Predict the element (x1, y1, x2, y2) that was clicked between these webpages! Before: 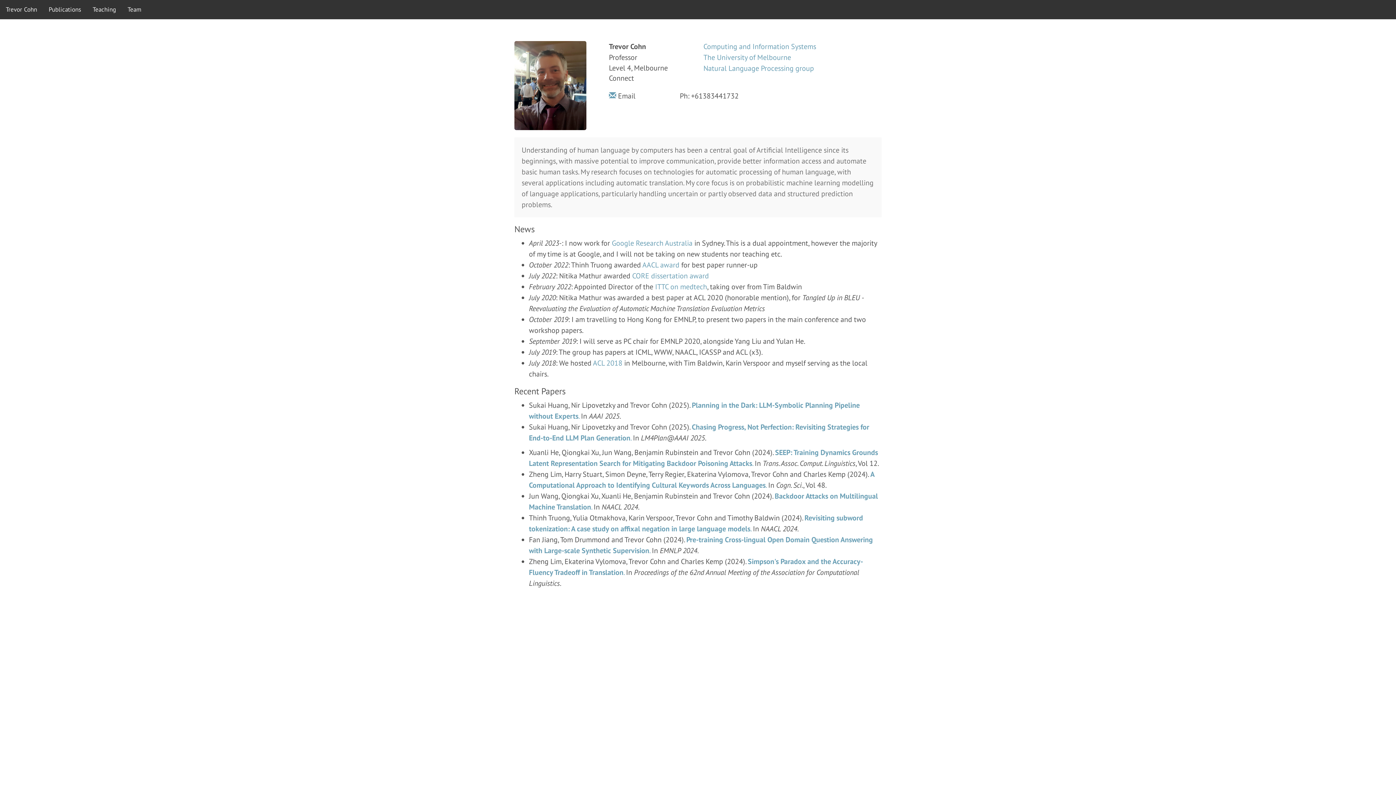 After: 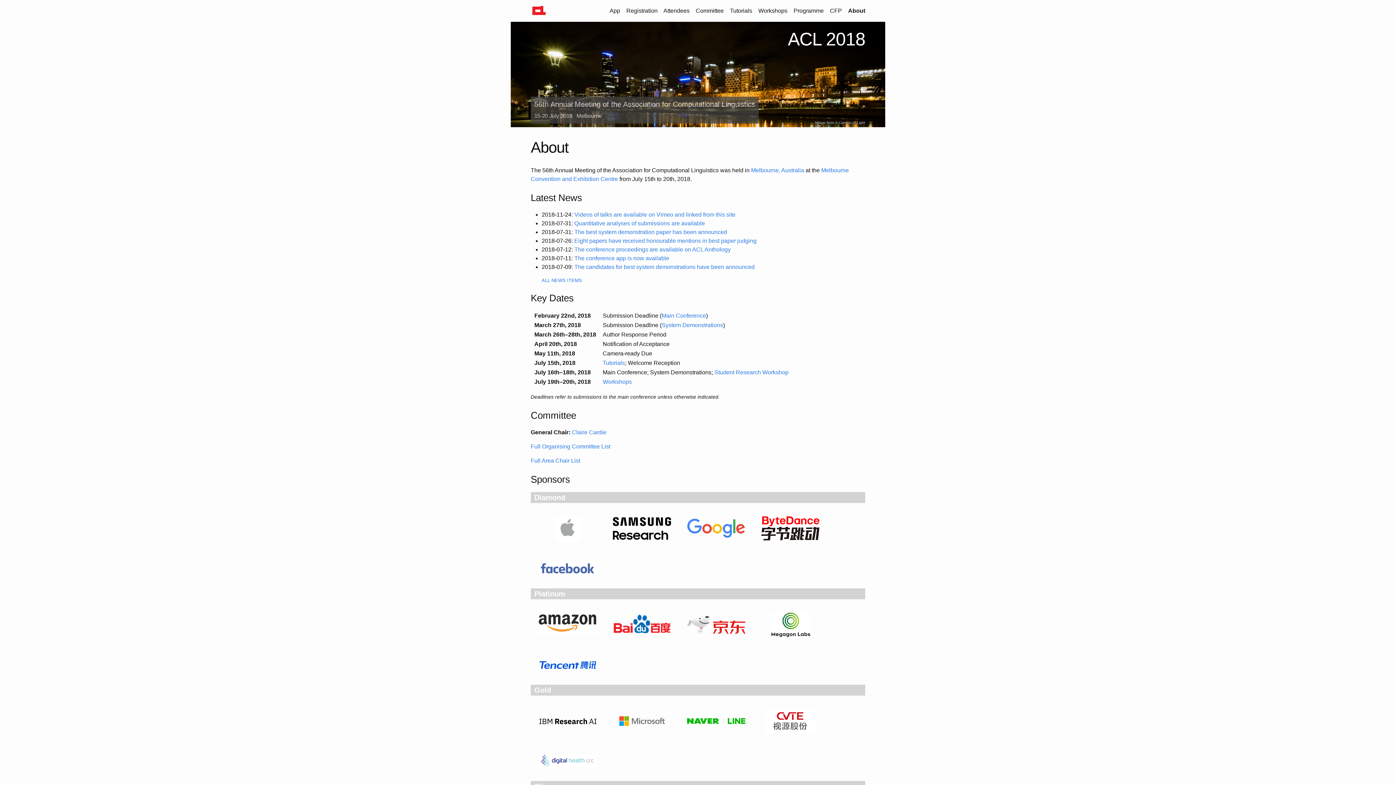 Action: label: ACL 2018 bbox: (593, 358, 622, 368)